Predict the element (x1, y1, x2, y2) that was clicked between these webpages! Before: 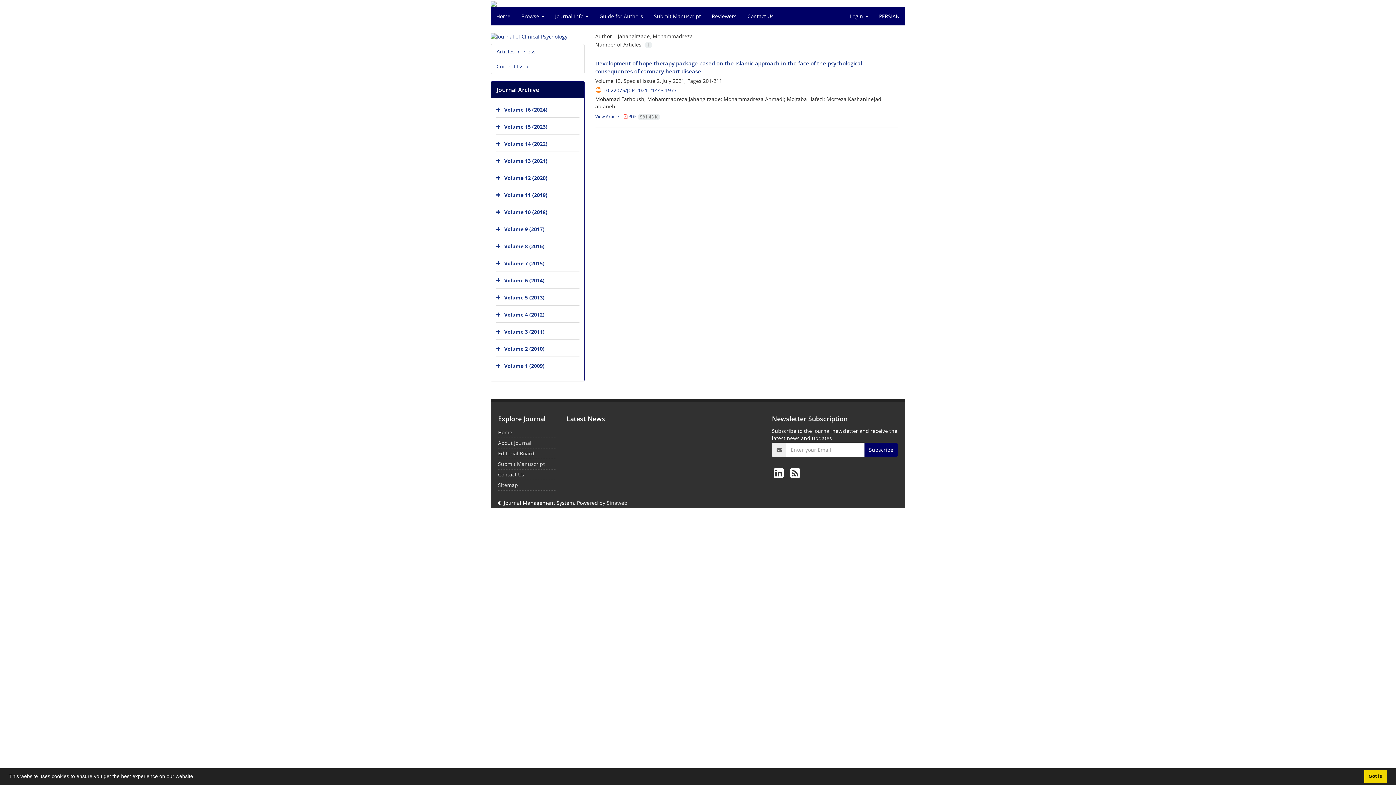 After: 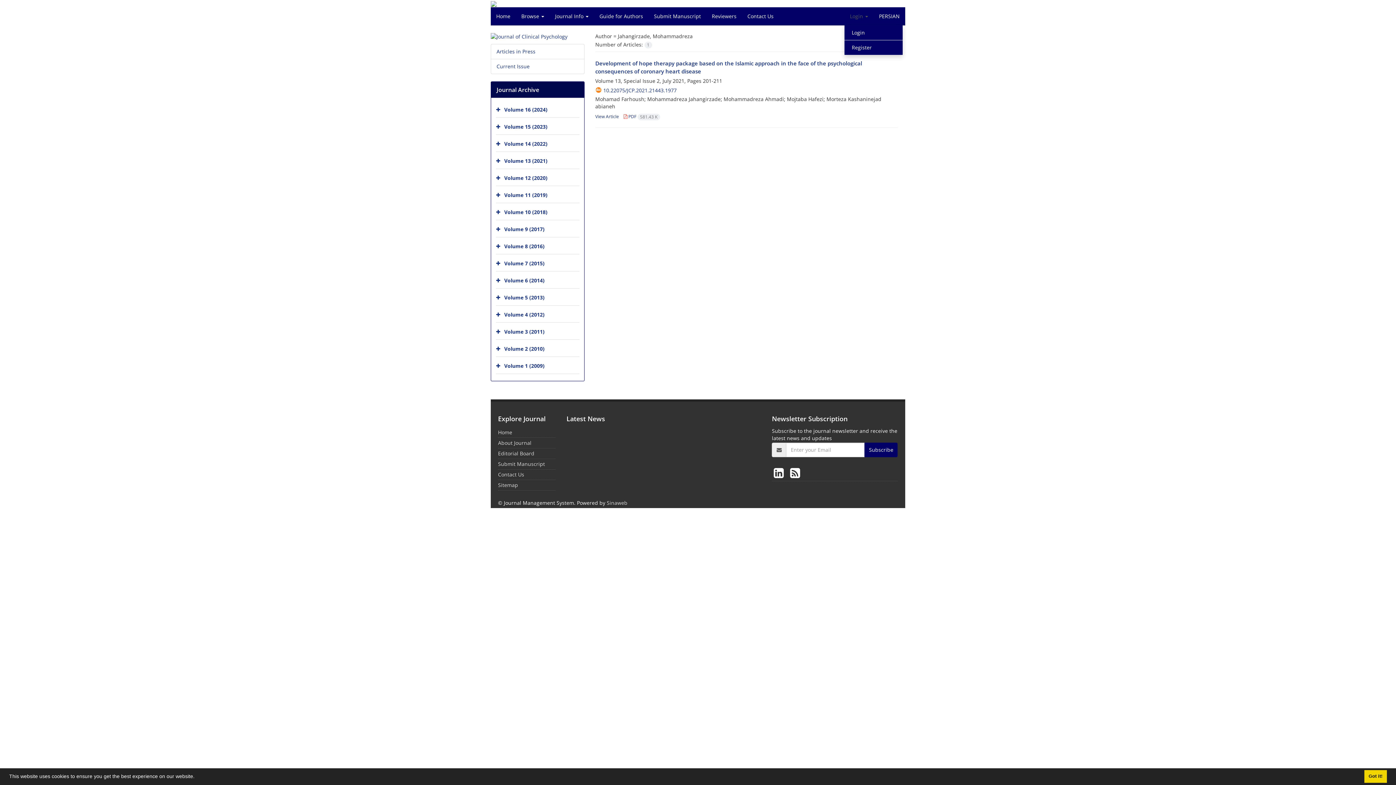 Action: label: Login  bbox: (844, 7, 873, 25)